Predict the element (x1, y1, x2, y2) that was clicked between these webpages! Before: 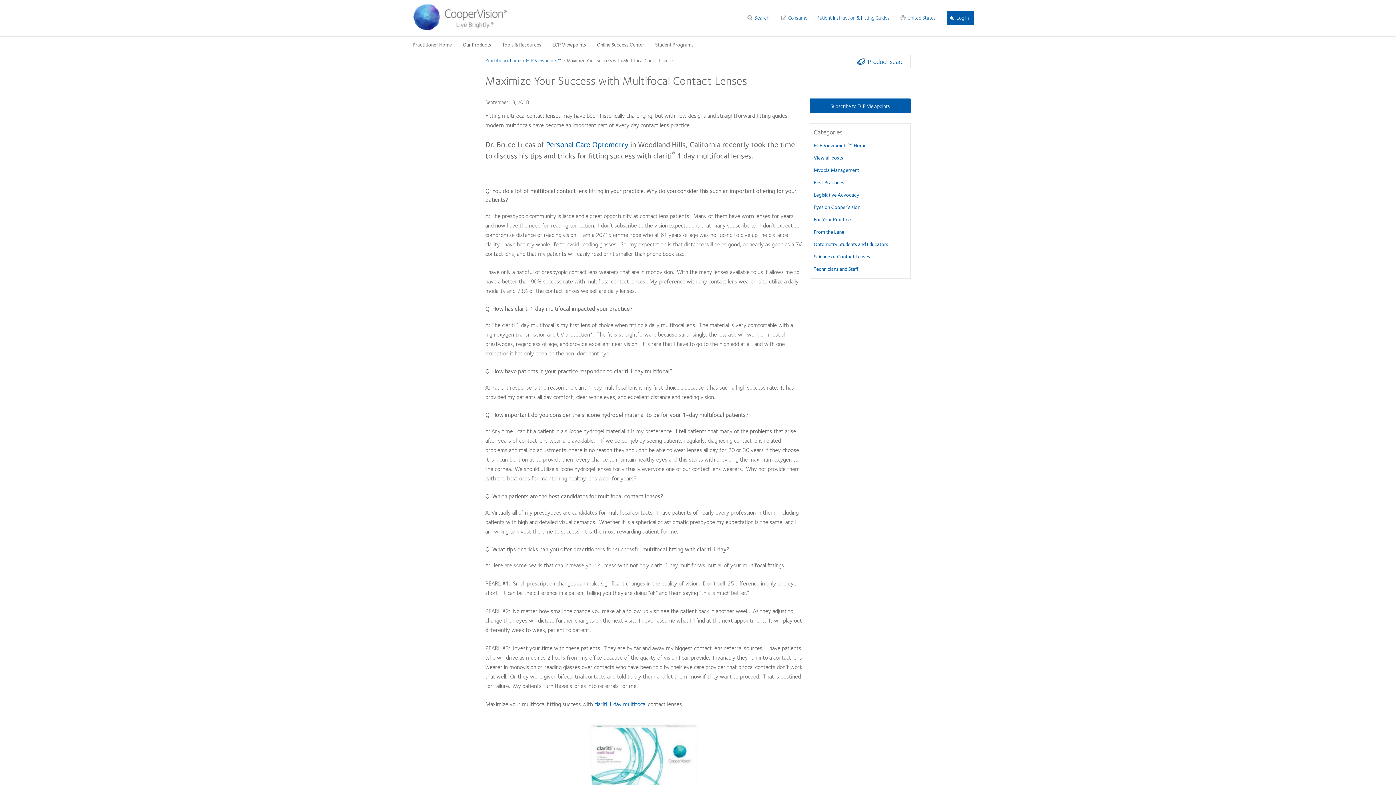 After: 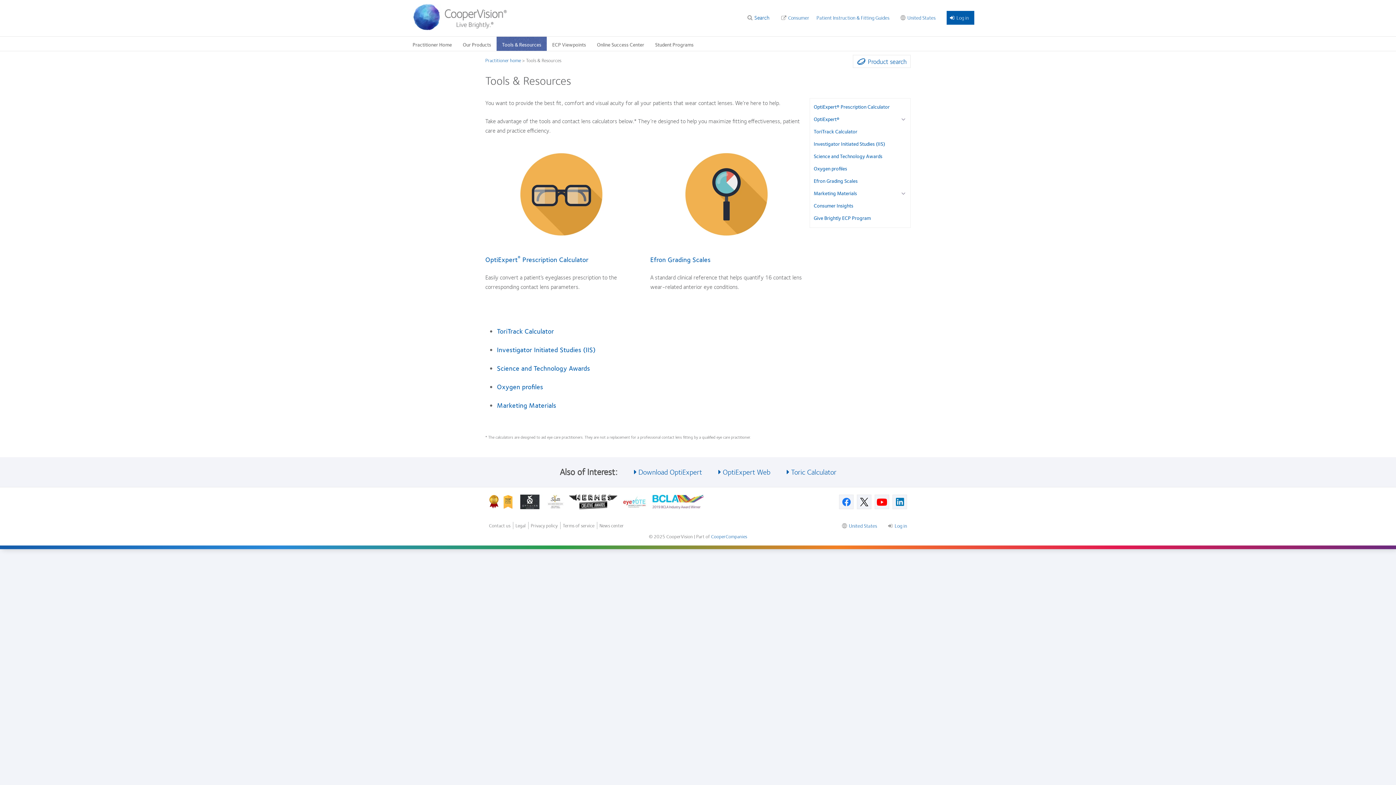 Action: bbox: (496, 36, 546, 50) label: Tools & Resources